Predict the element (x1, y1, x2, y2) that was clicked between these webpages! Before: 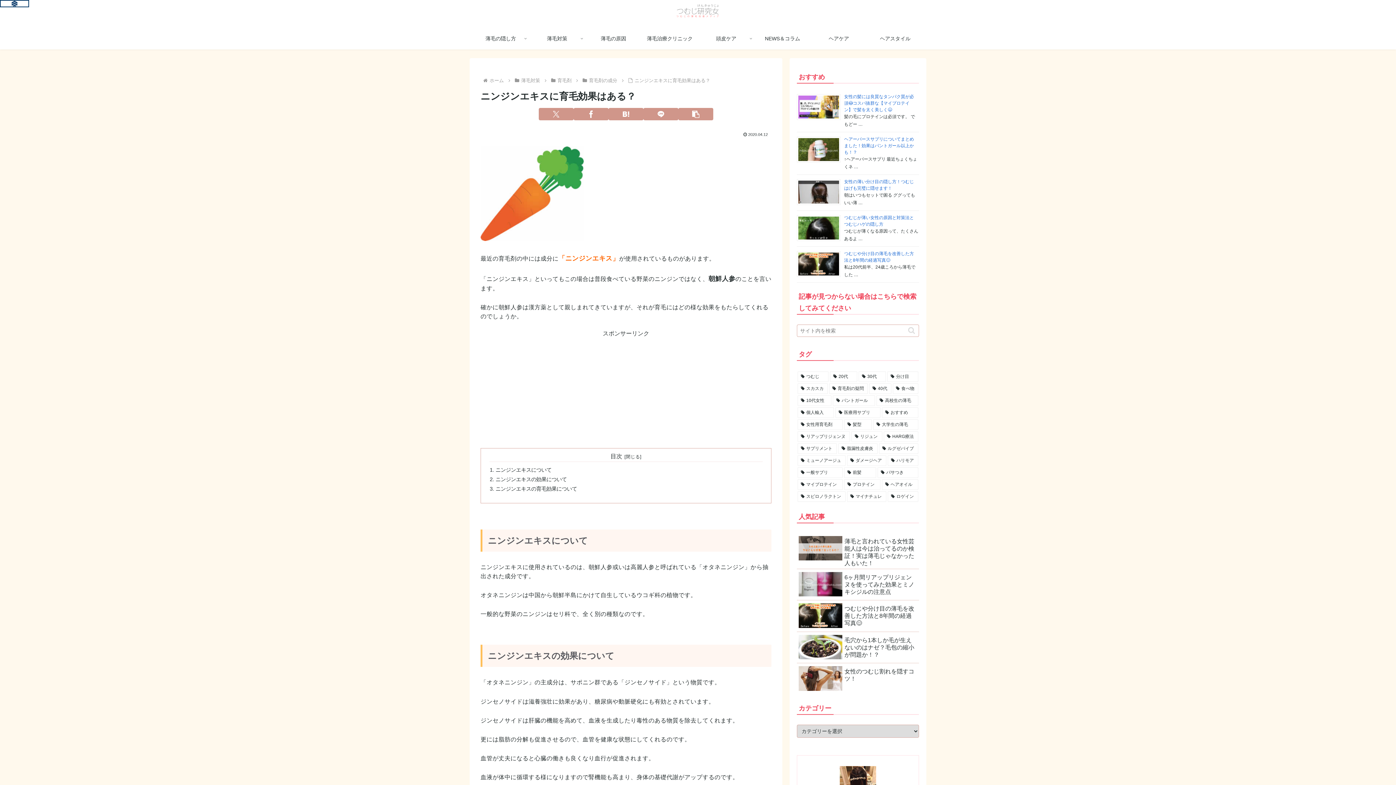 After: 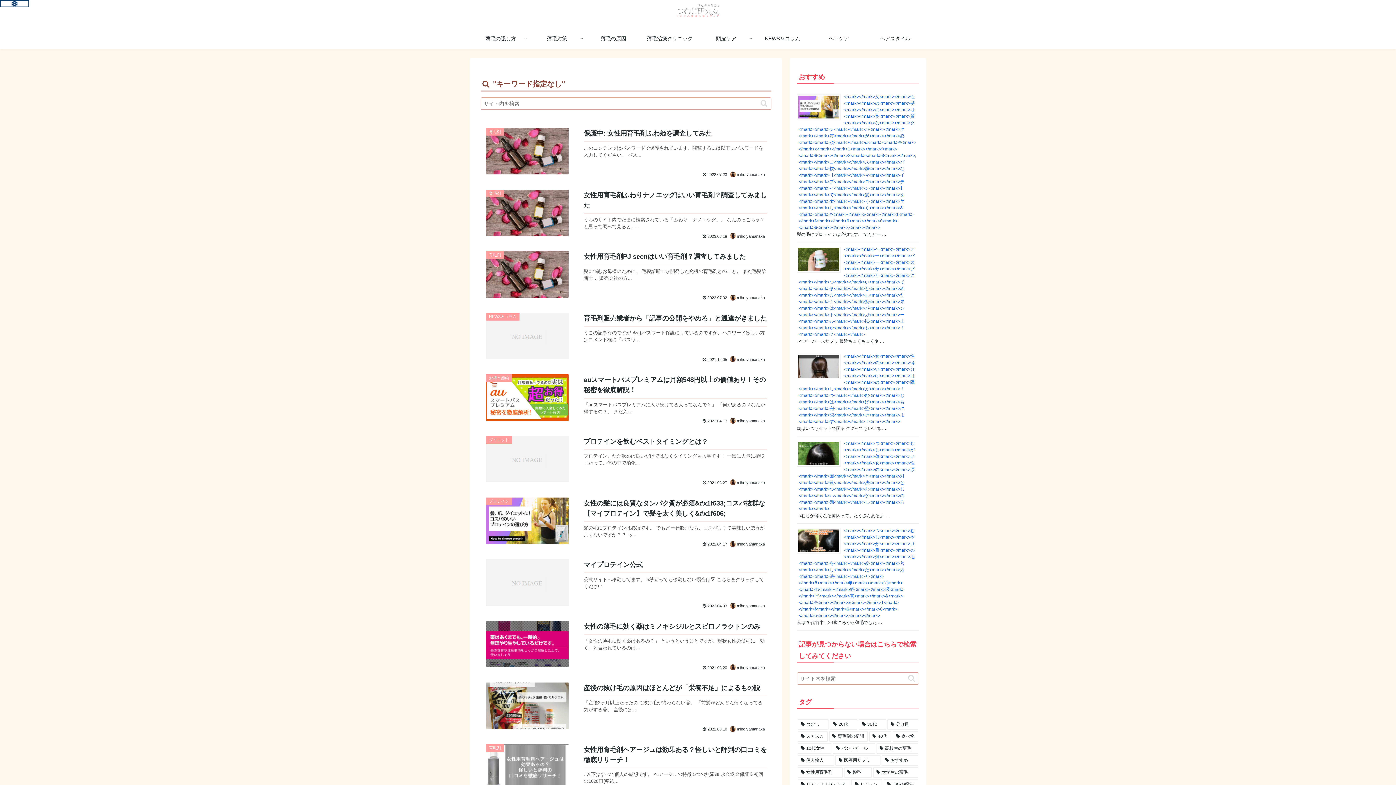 Action: label: button bbox: (905, 326, 918, 335)